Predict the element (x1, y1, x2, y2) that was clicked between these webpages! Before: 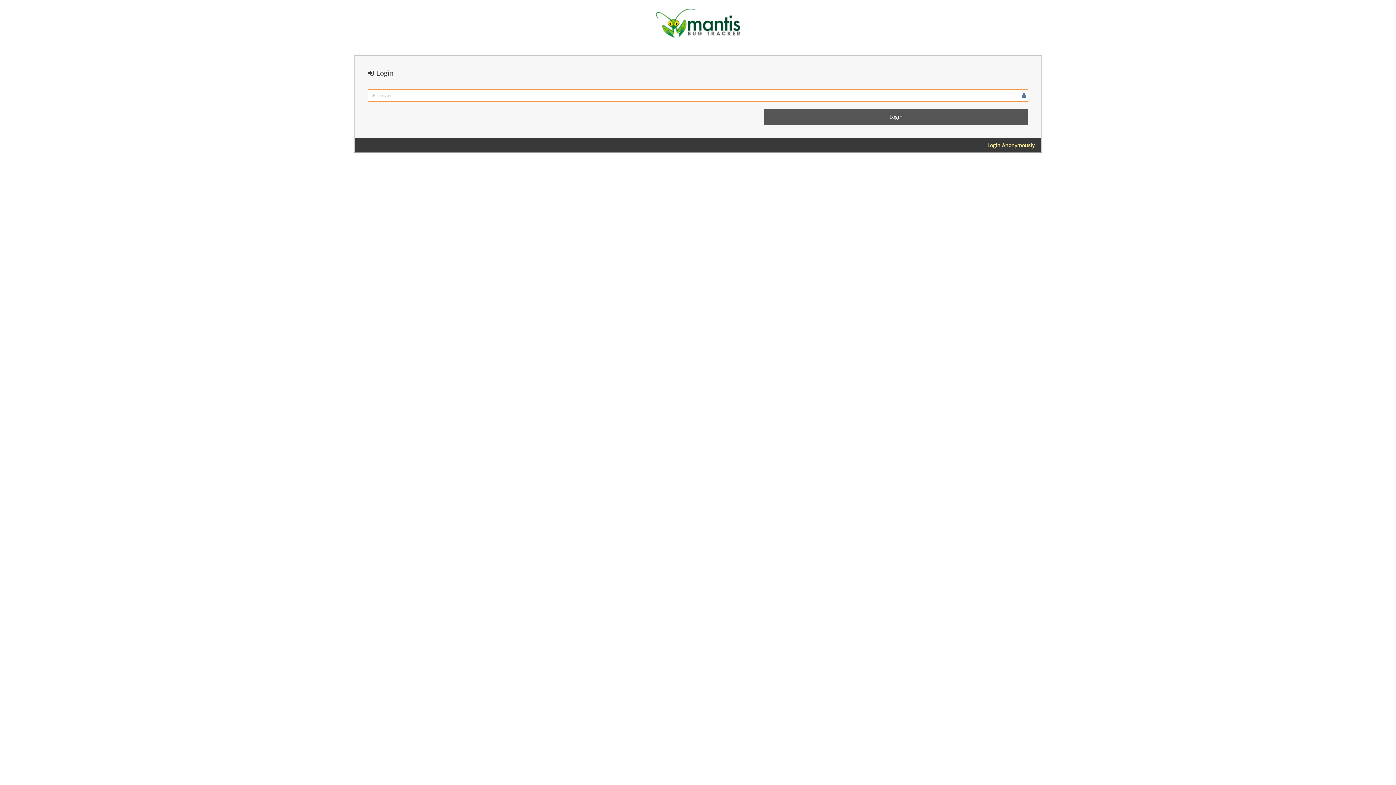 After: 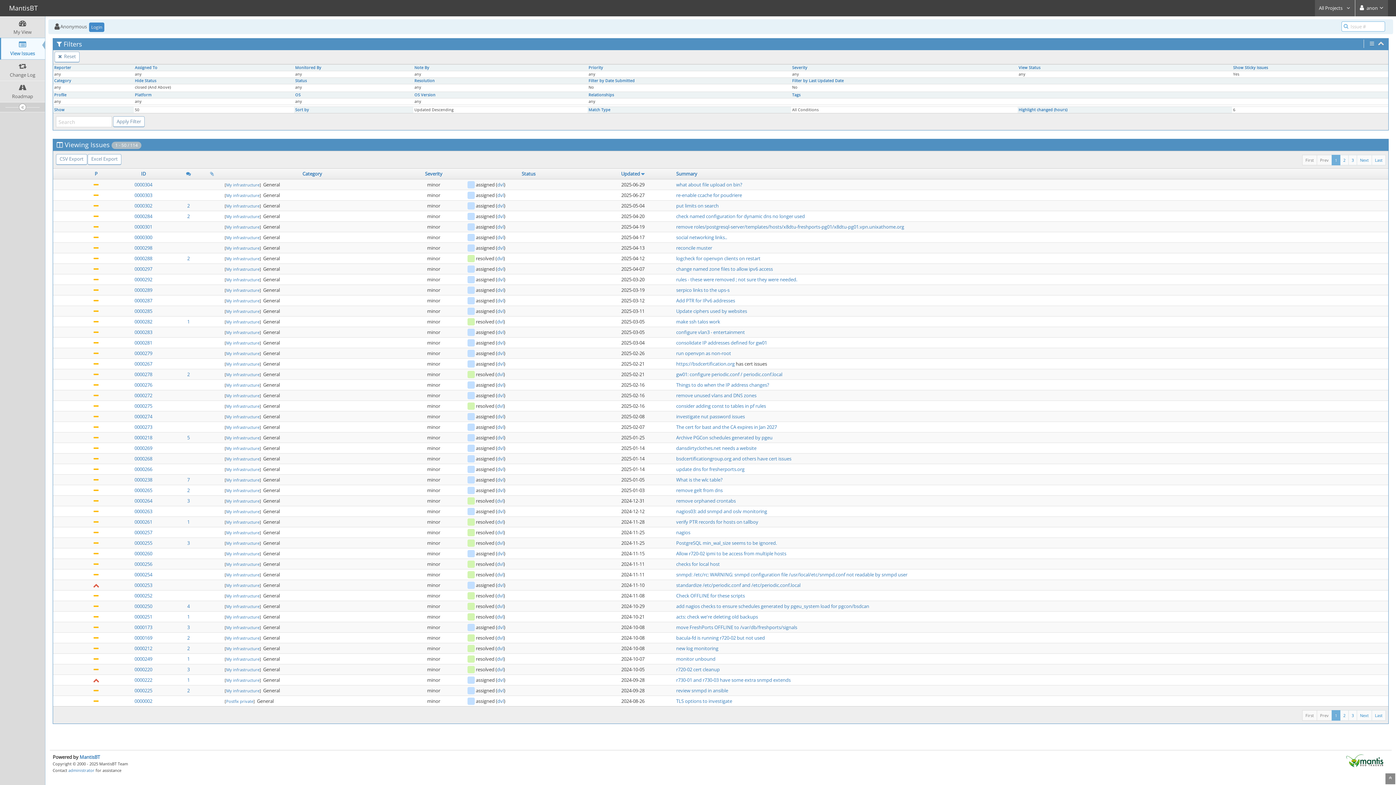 Action: label: Login Anonymously bbox: (987, 141, 1034, 149)